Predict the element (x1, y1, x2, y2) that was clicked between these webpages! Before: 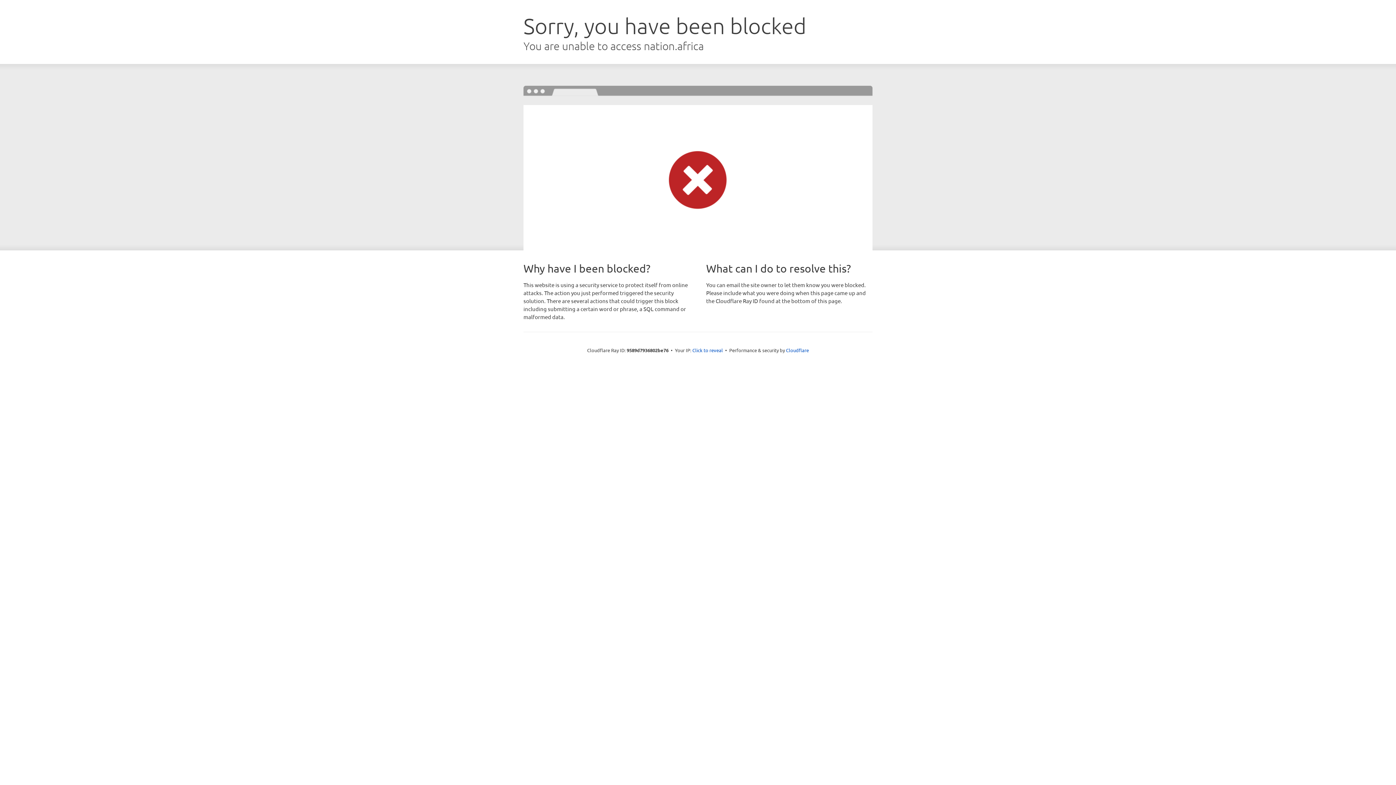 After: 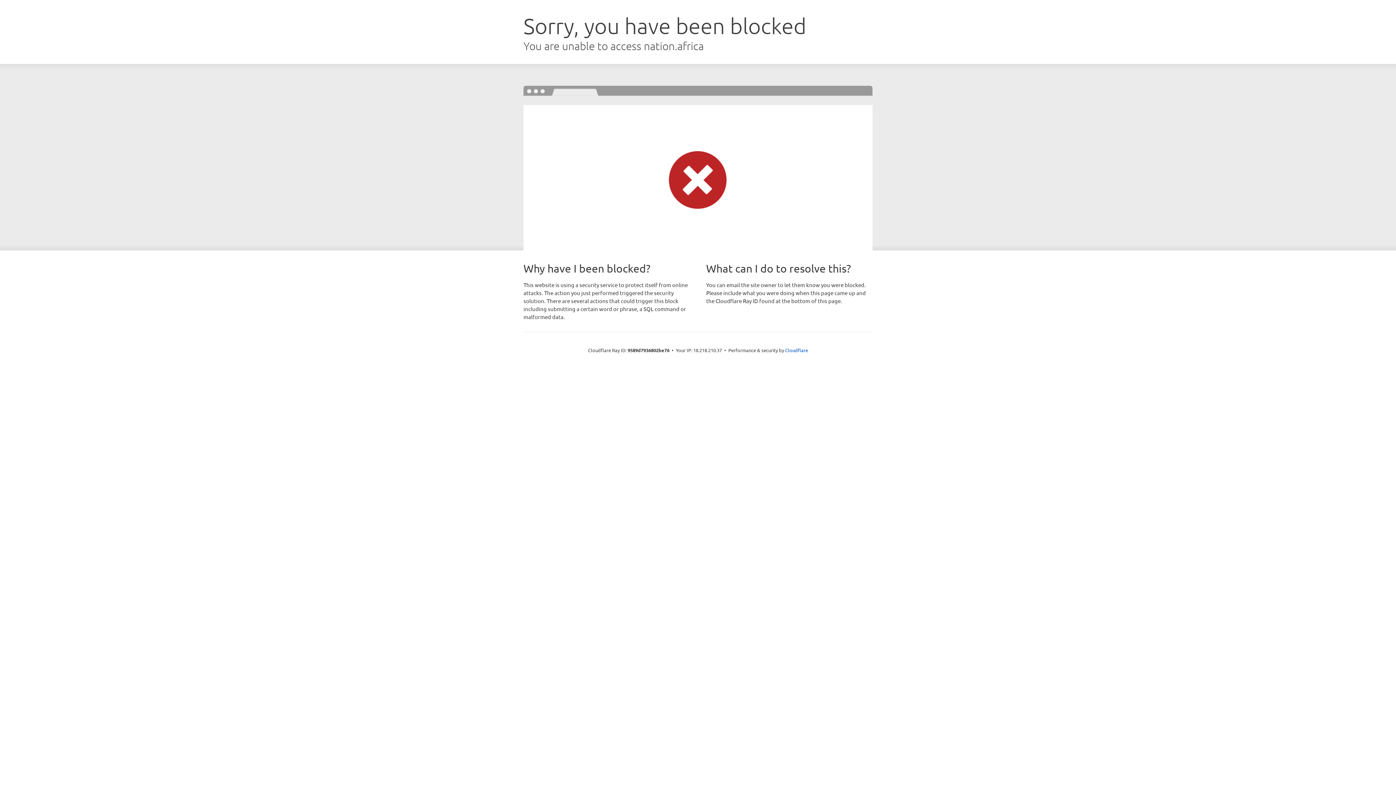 Action: label: Click to reveal bbox: (692, 346, 723, 353)